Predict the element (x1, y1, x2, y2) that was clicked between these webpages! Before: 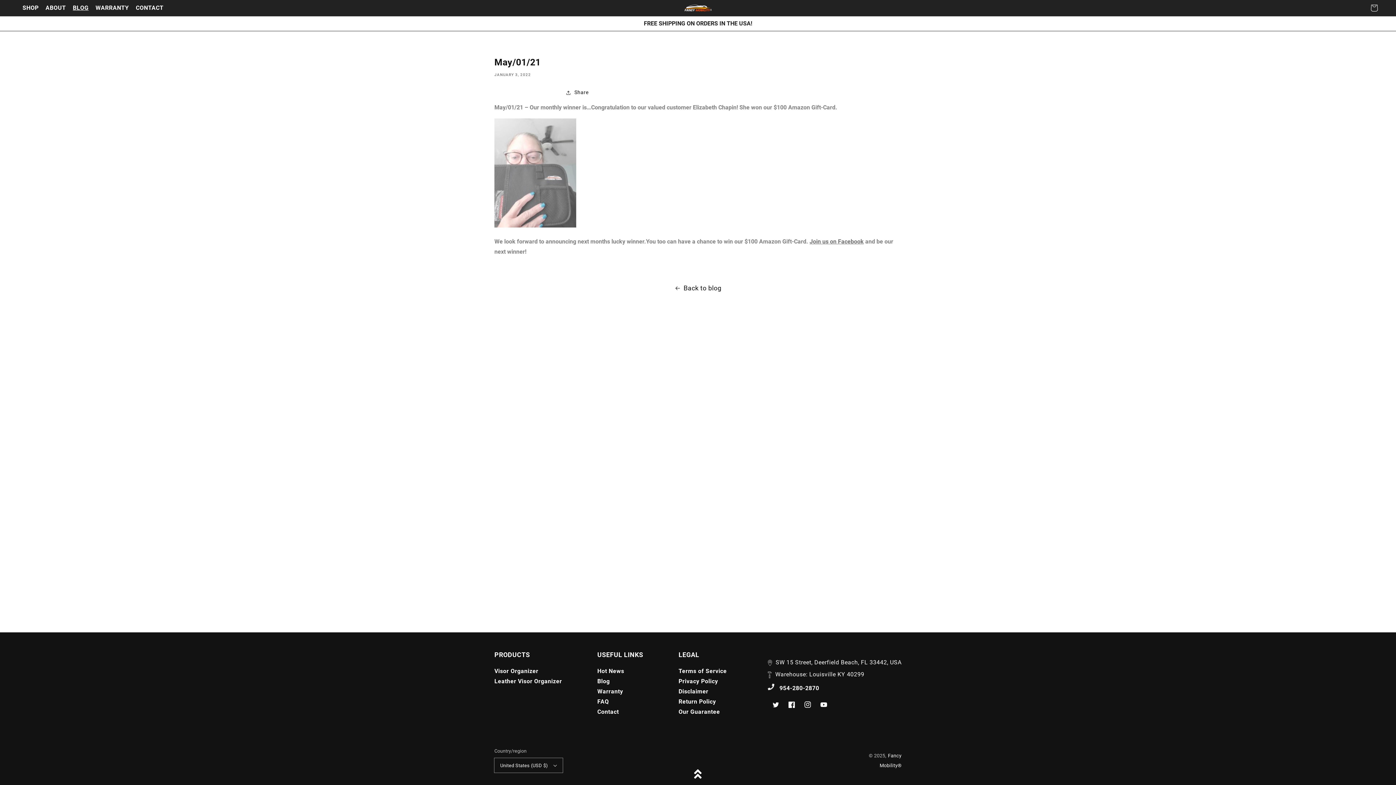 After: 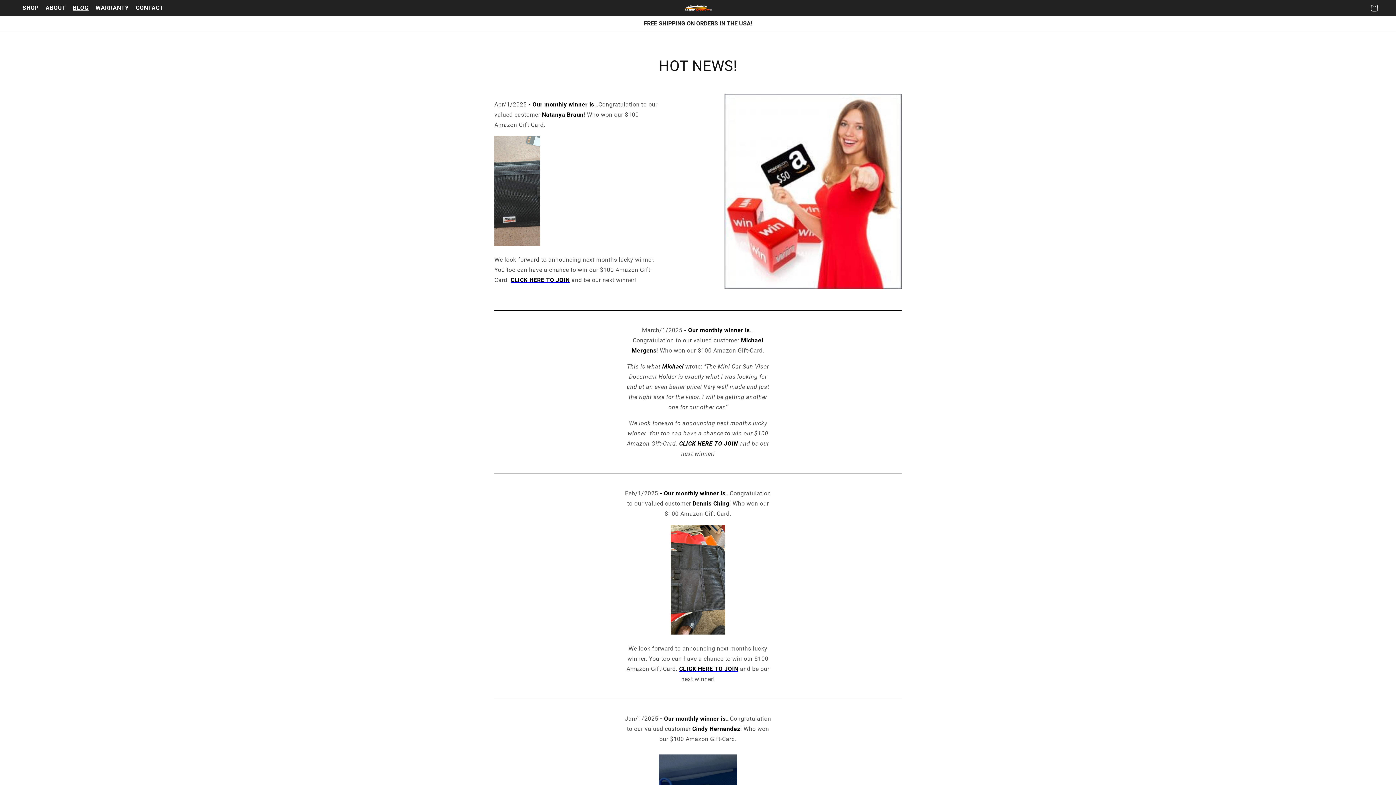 Action: bbox: (494, 282, 901, 294) label: Back to blog